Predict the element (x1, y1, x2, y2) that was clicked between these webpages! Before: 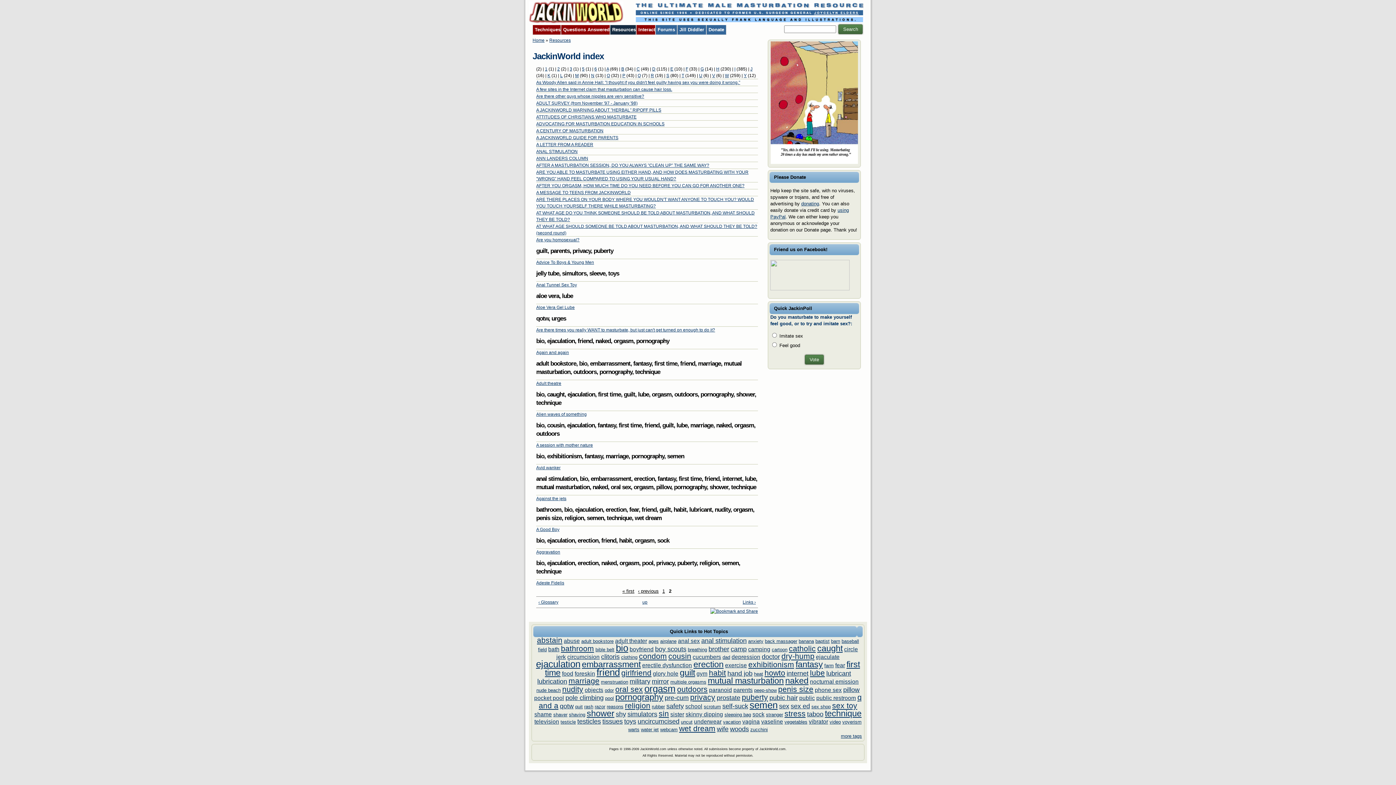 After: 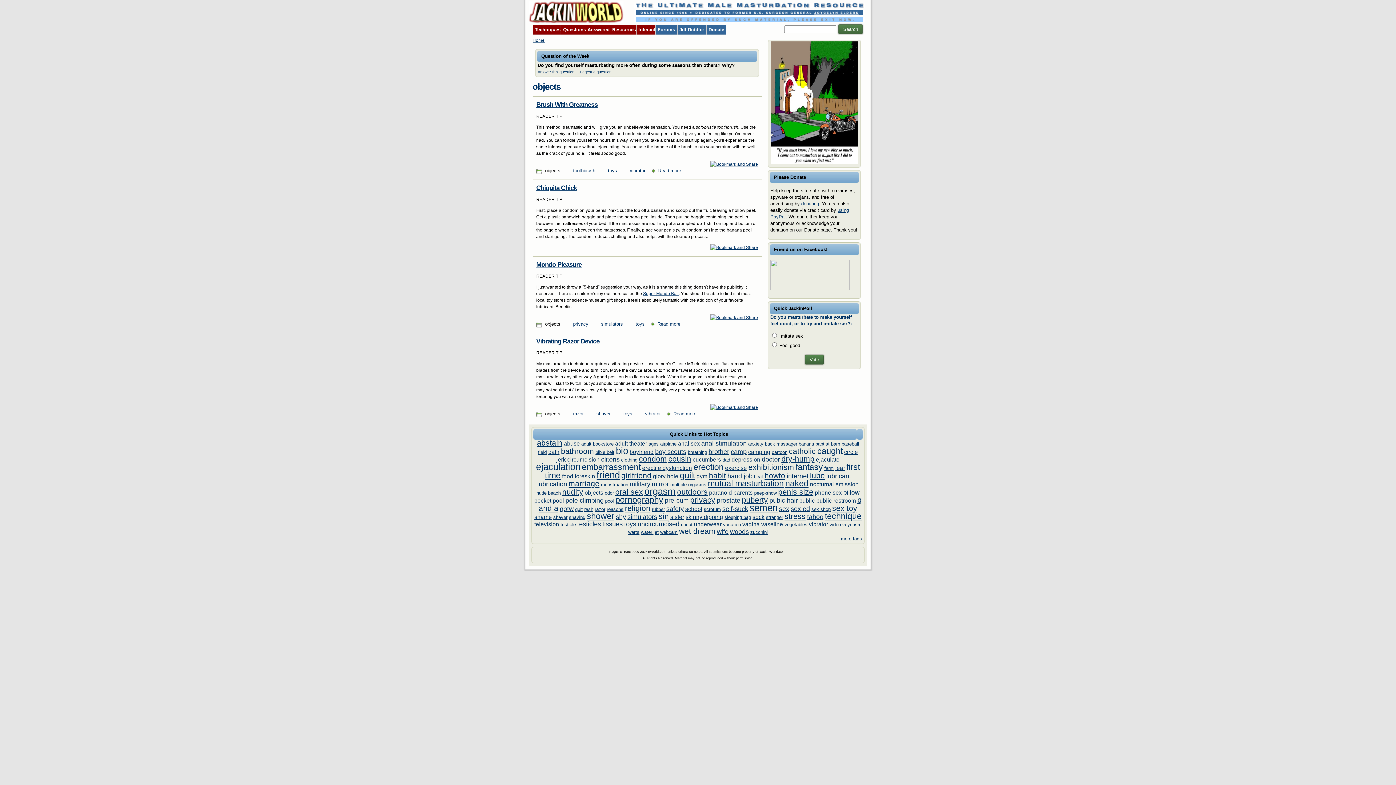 Action: label: objects bbox: (584, 687, 603, 693)